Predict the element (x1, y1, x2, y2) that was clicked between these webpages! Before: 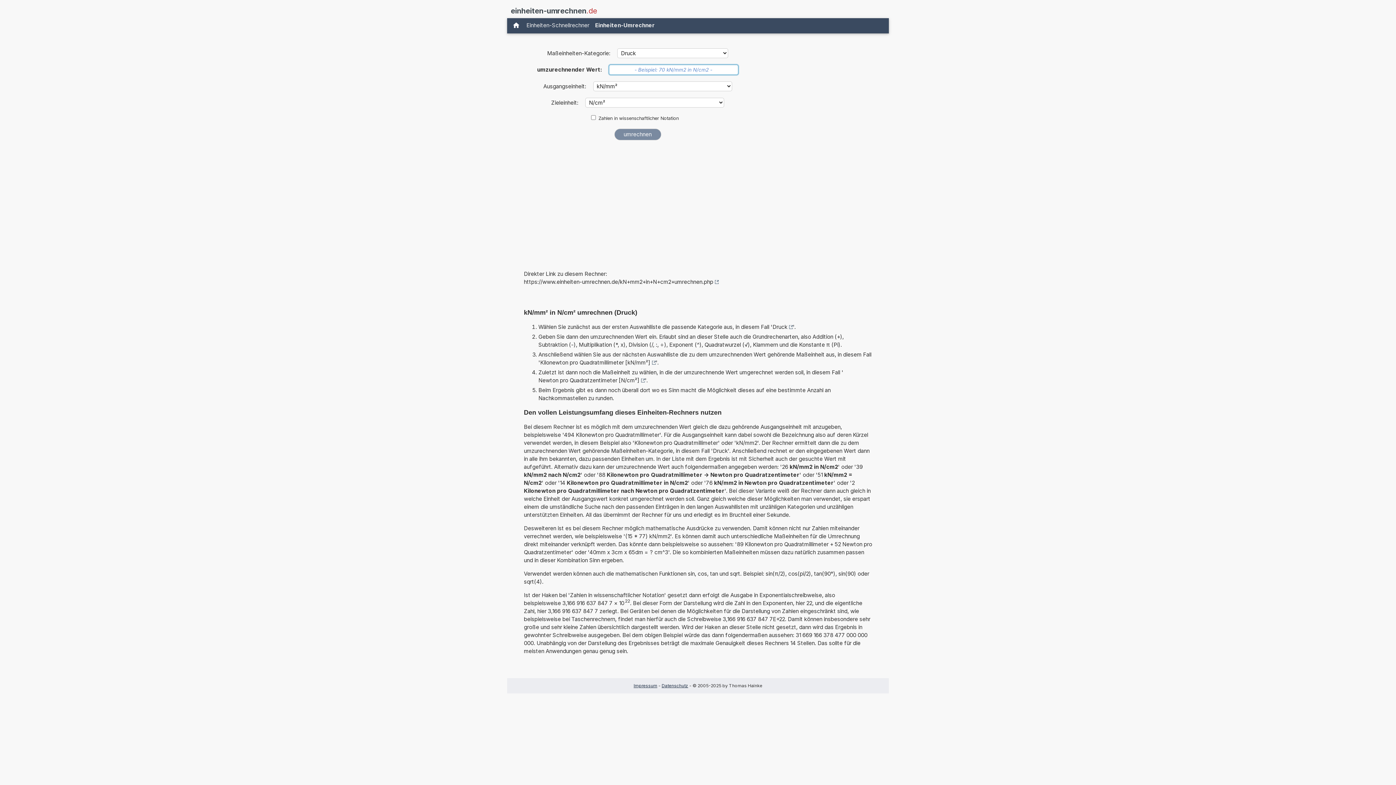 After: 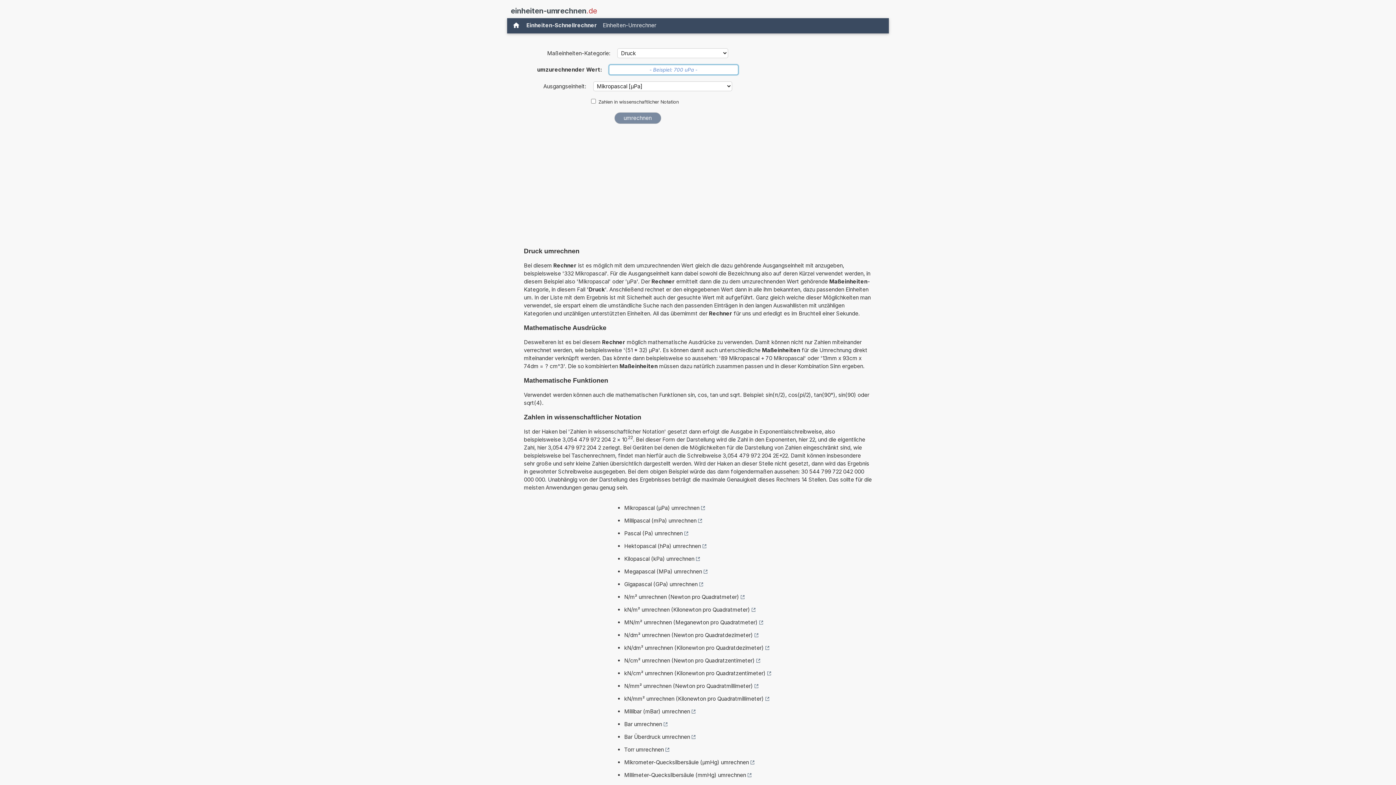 Action: bbox: (772, 323, 793, 331) label: Druck